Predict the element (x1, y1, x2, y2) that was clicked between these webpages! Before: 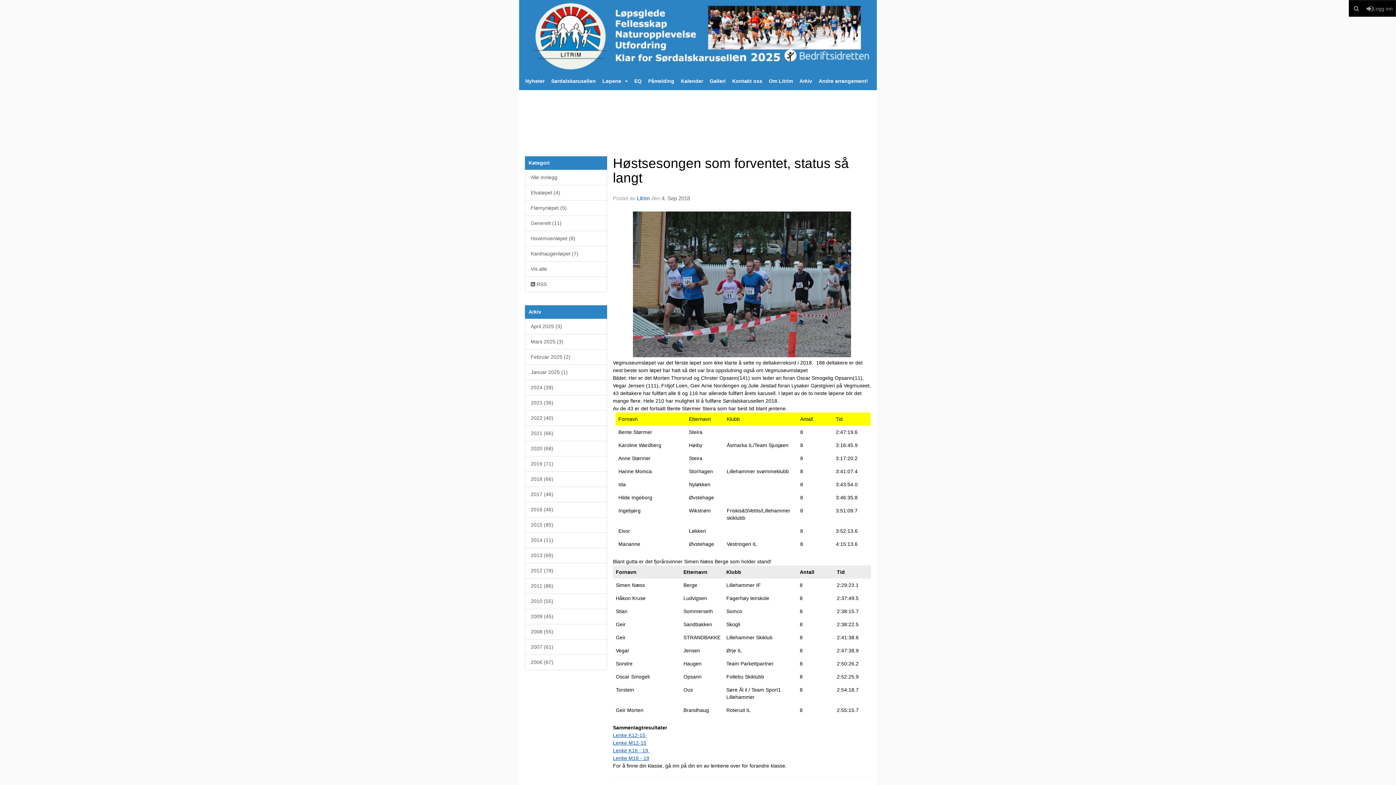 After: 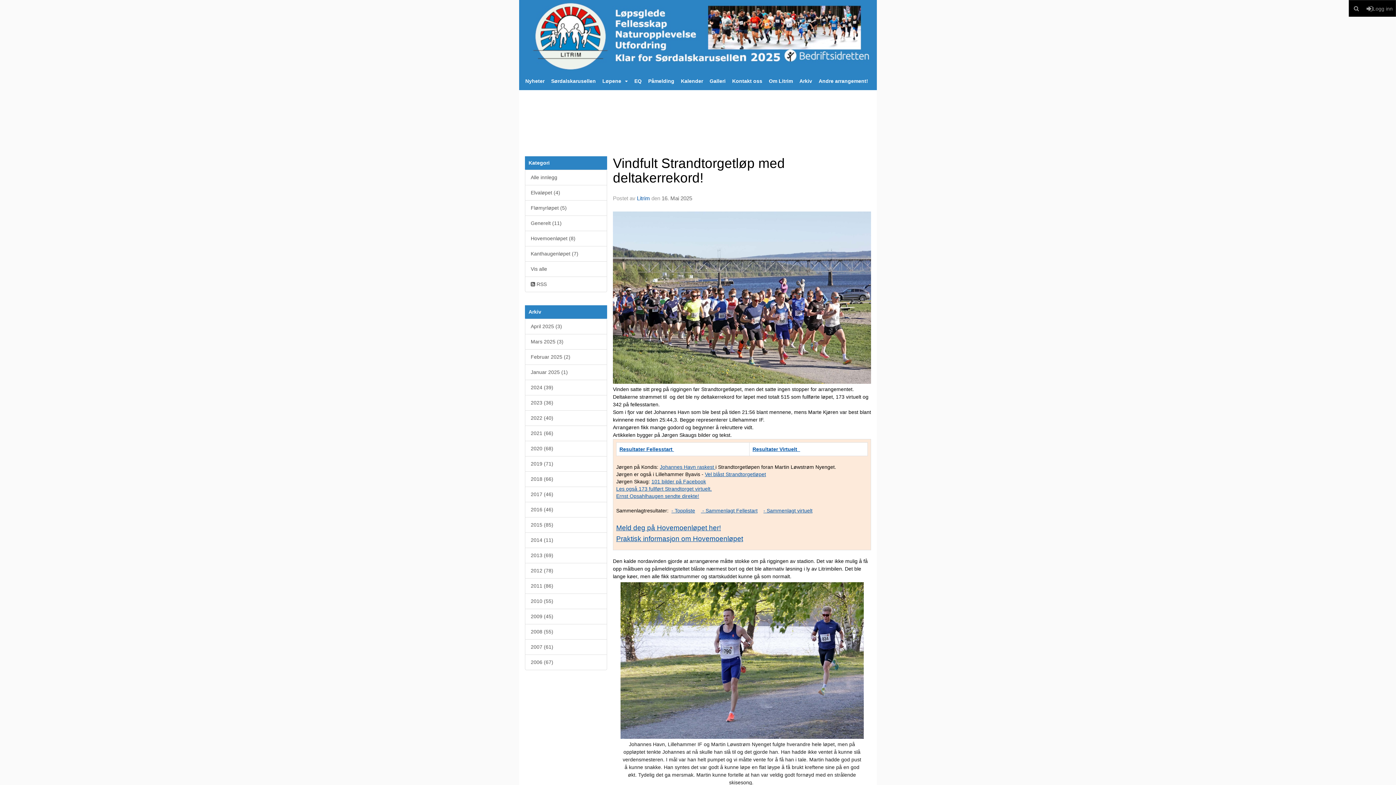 Action: bbox: (525, 169, 607, 185) label: Alle innlegg